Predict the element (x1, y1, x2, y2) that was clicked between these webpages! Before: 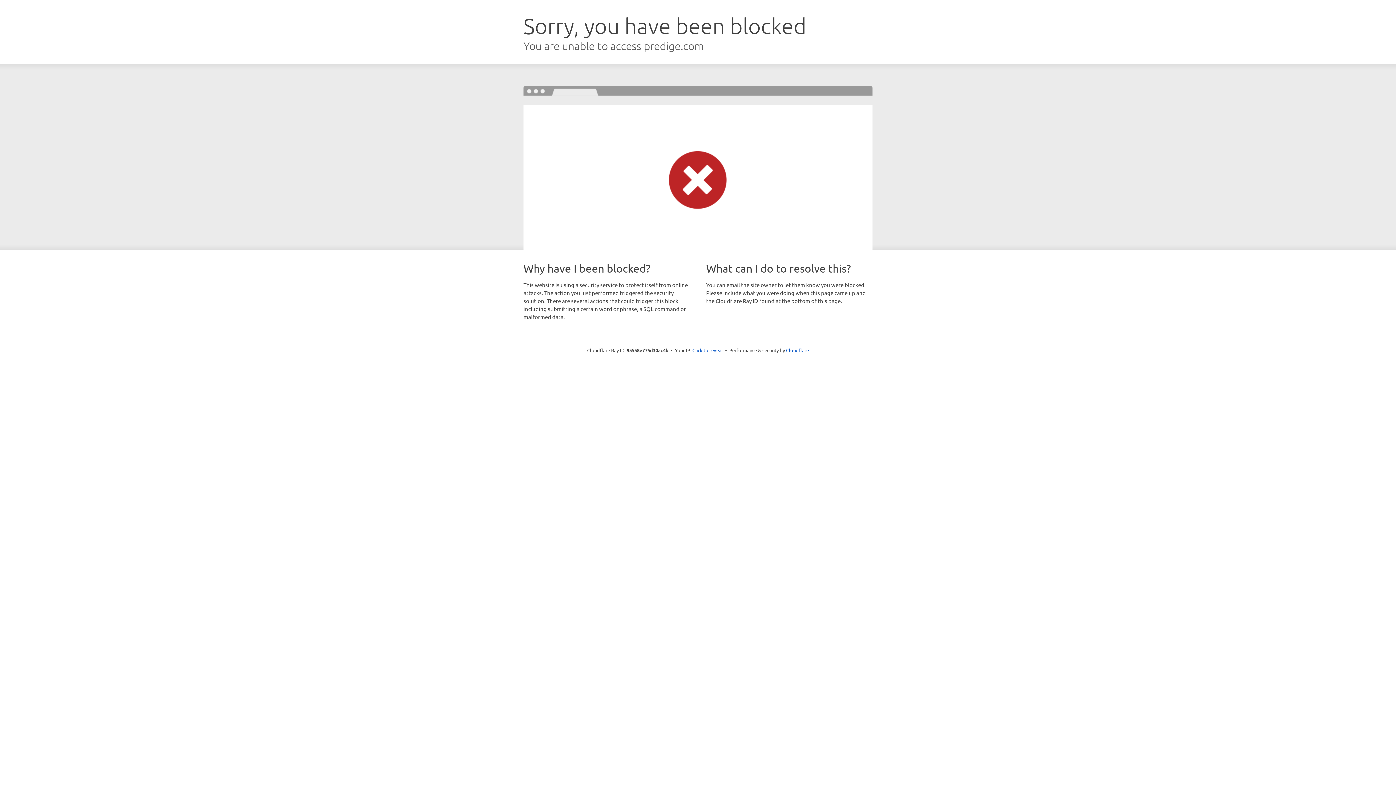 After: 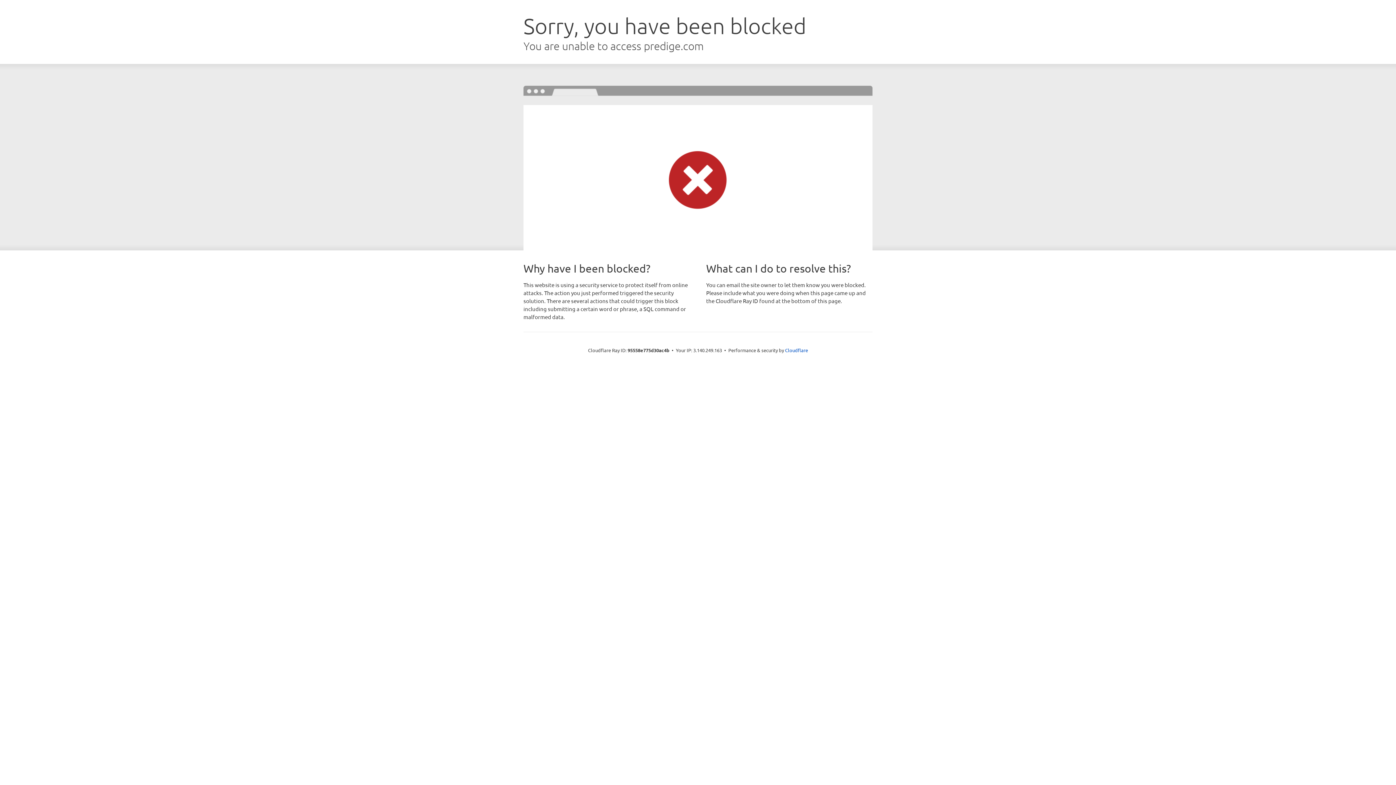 Action: label: Click to reveal bbox: (692, 346, 723, 353)